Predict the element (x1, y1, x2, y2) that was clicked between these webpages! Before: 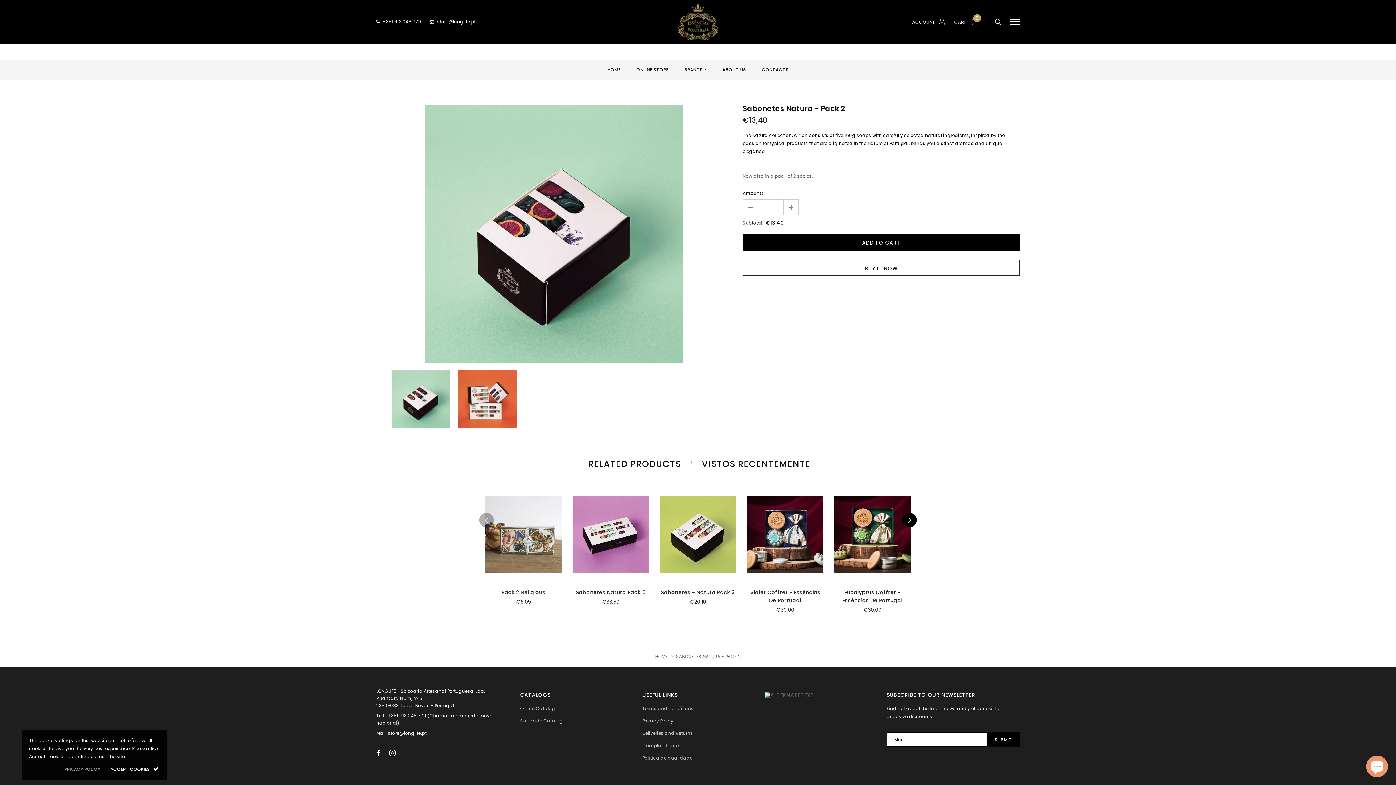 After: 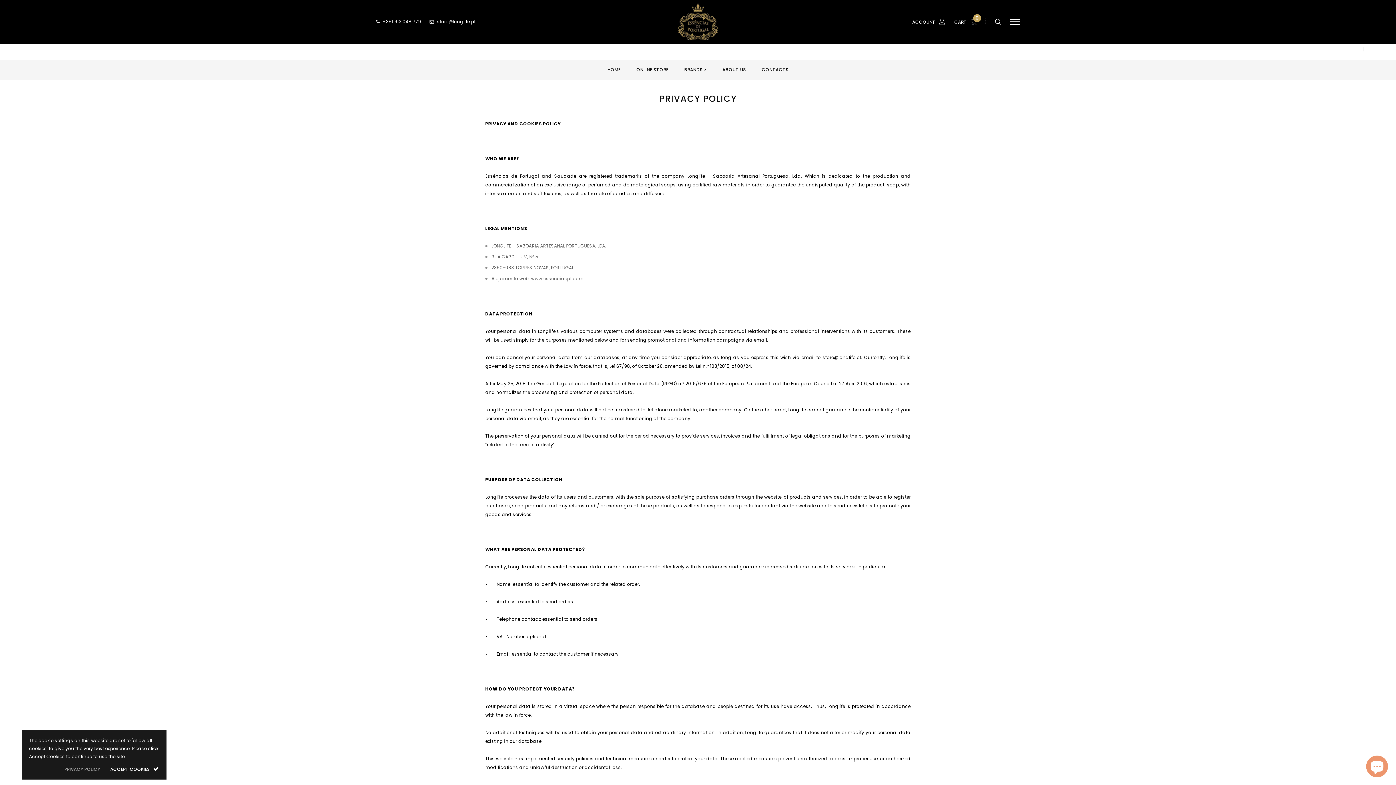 Action: label: Privacy Policy bbox: (642, 718, 673, 724)